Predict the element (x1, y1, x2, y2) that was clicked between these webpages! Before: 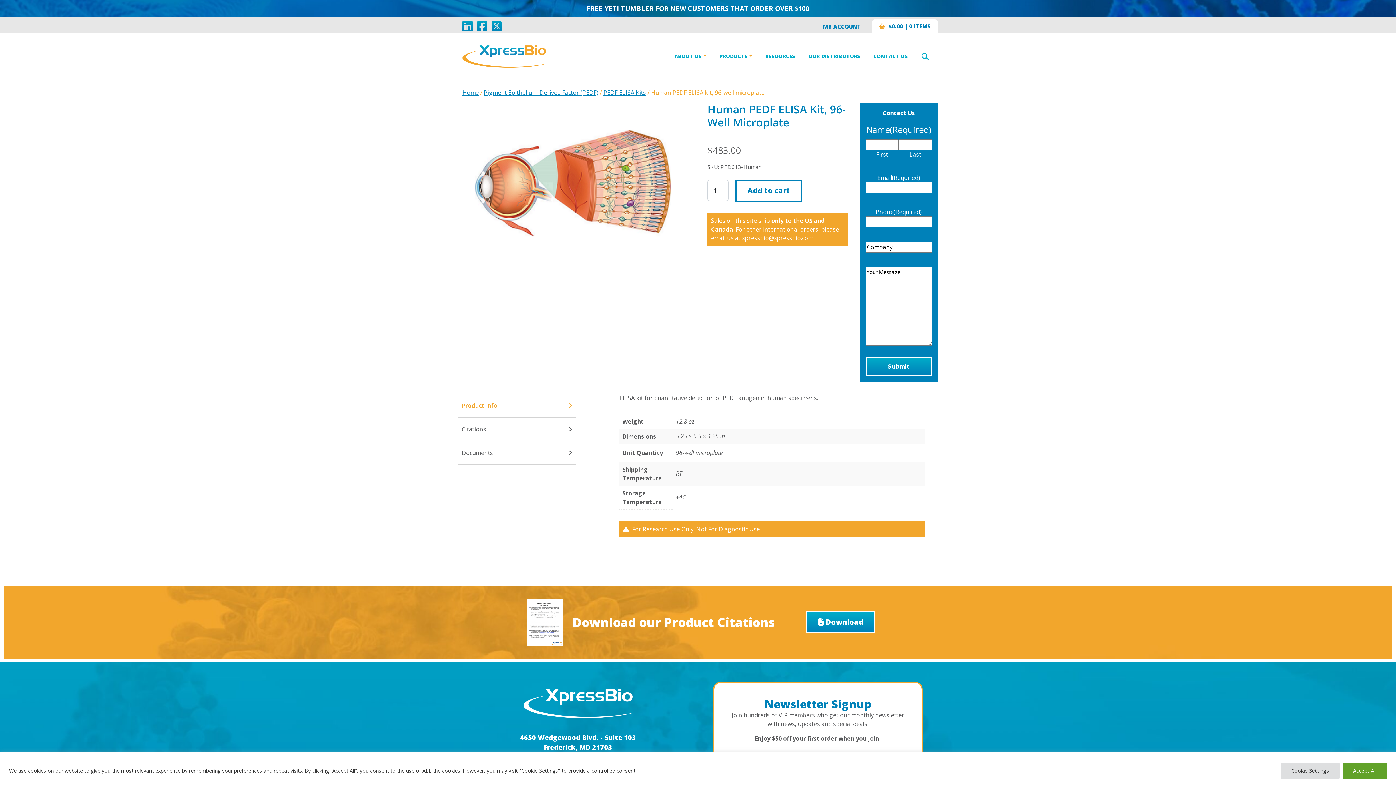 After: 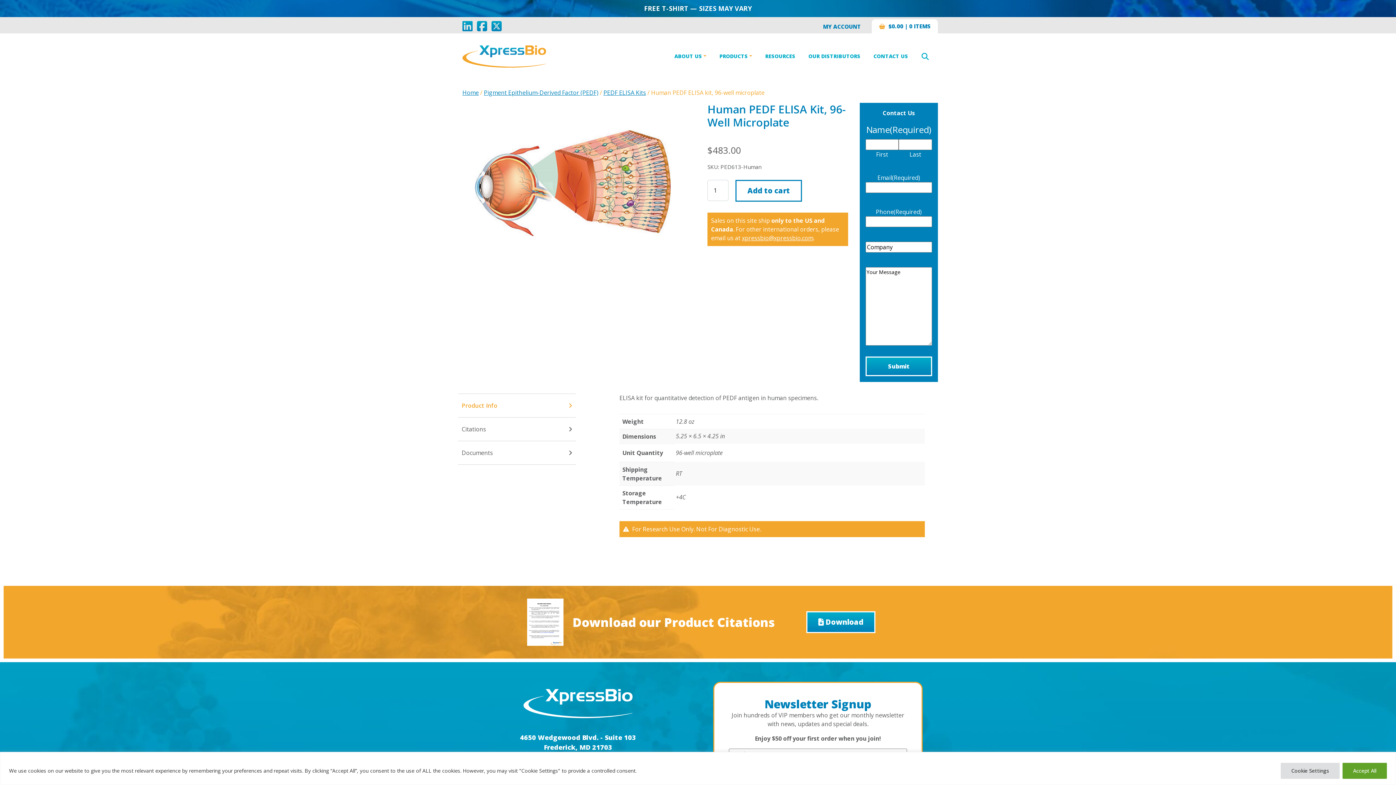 Action: label: LinkedIn icon bbox: (462, 23, 472, 32)